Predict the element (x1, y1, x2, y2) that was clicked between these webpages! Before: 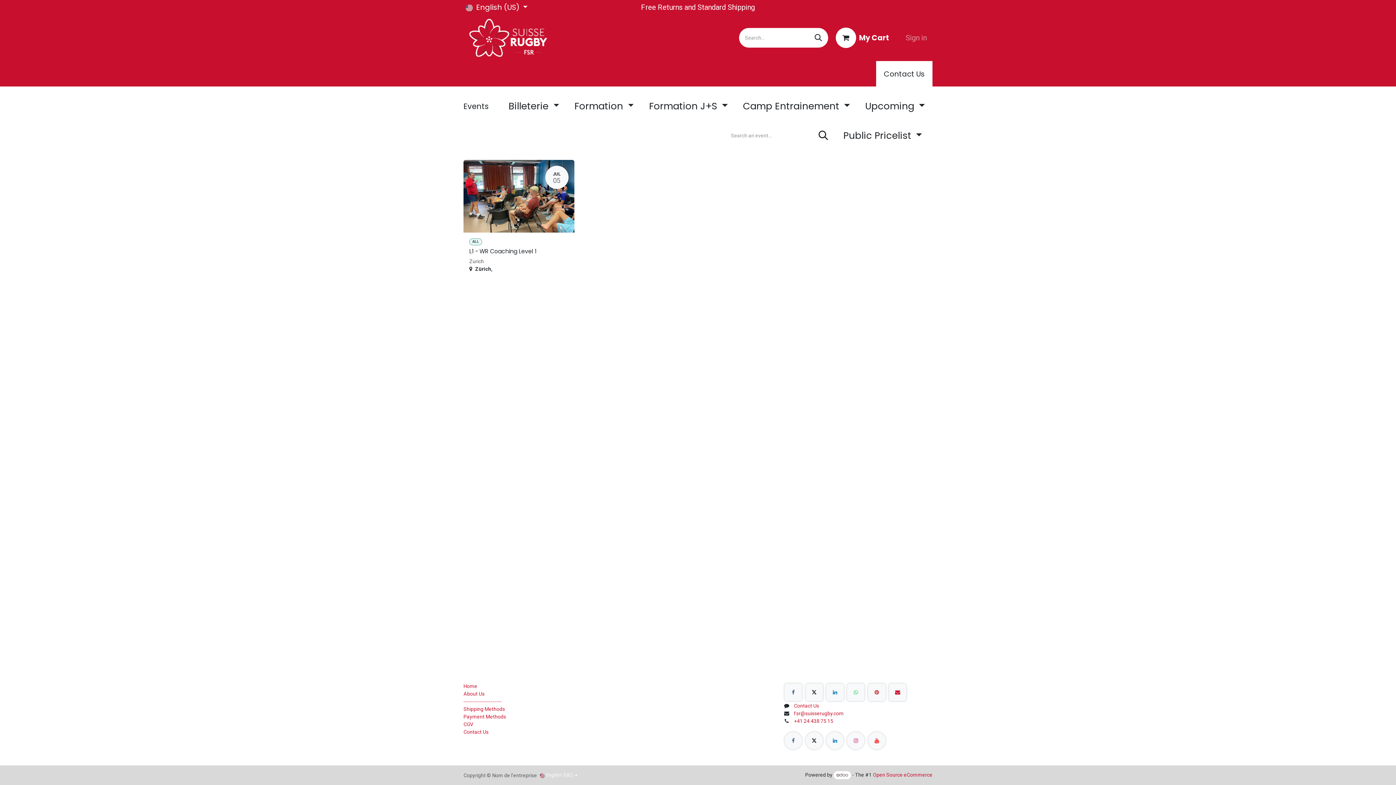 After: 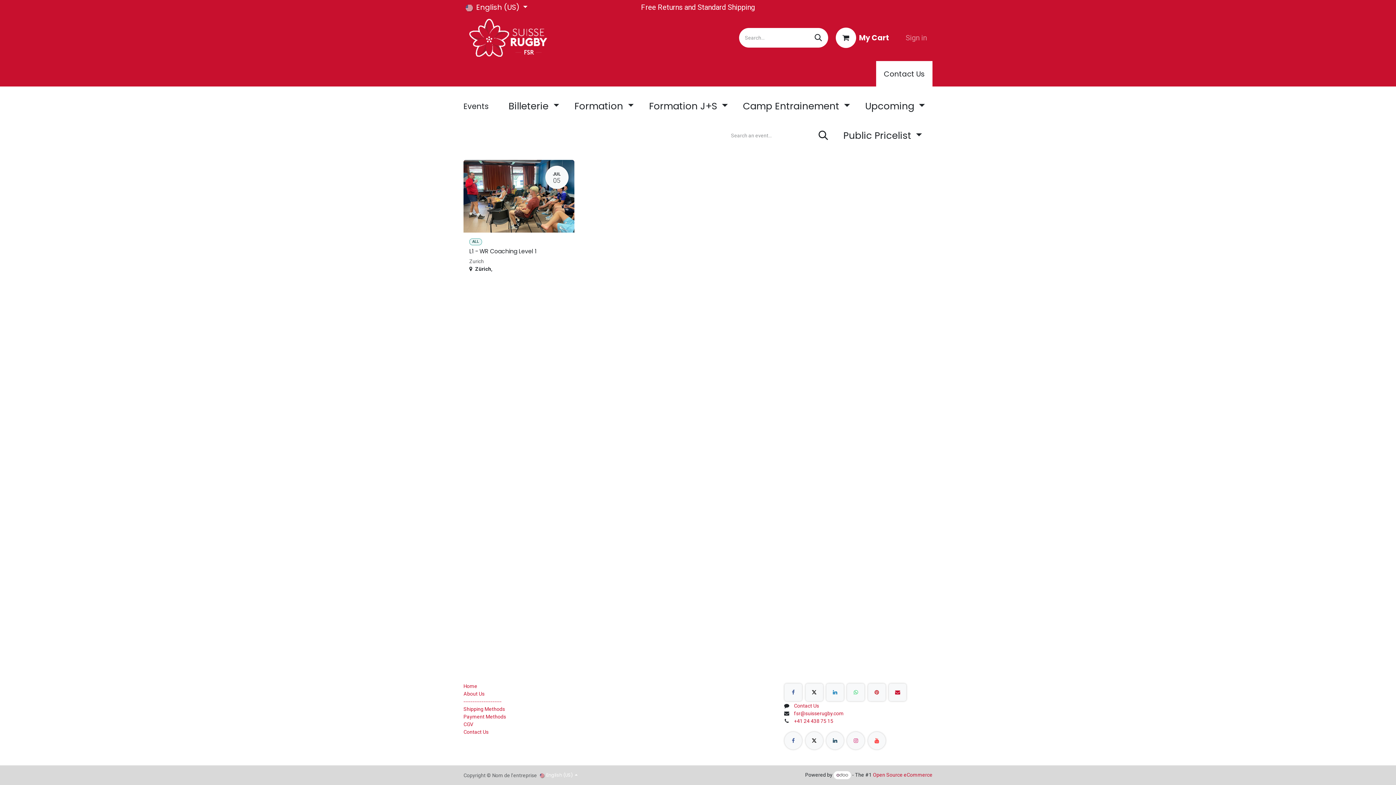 Action: bbox: (826, 732, 843, 749)